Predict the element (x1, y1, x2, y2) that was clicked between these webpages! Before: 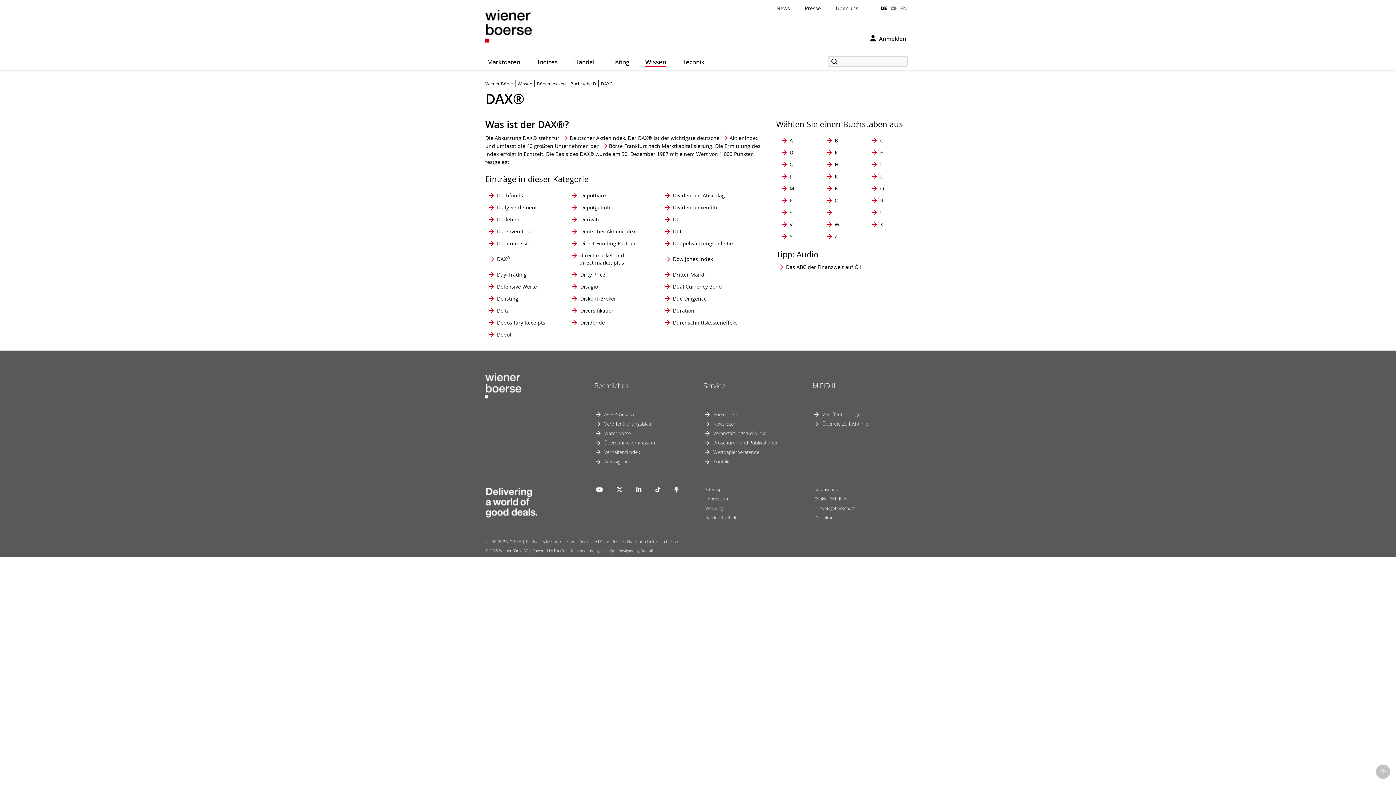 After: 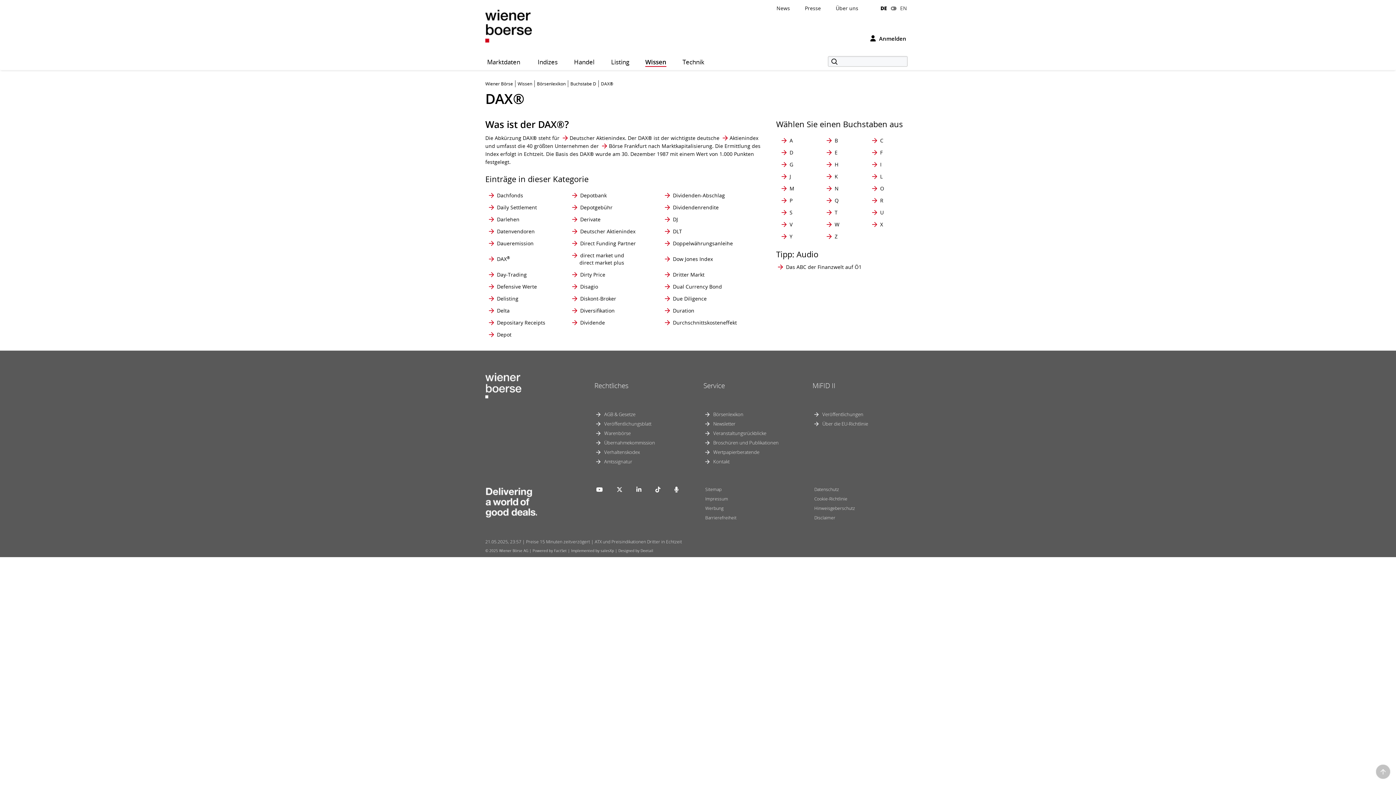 Action: bbox: (880, 4, 887, 11) label: DE